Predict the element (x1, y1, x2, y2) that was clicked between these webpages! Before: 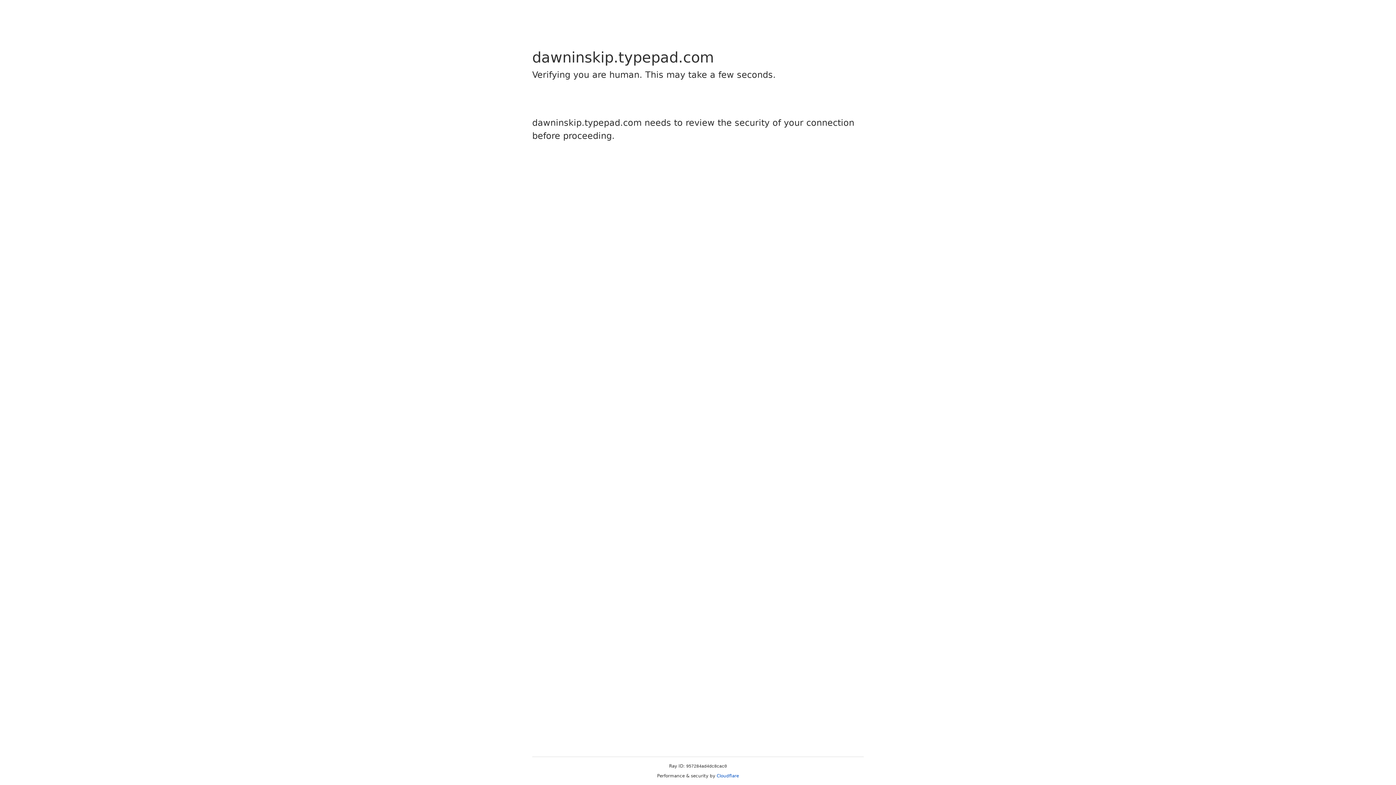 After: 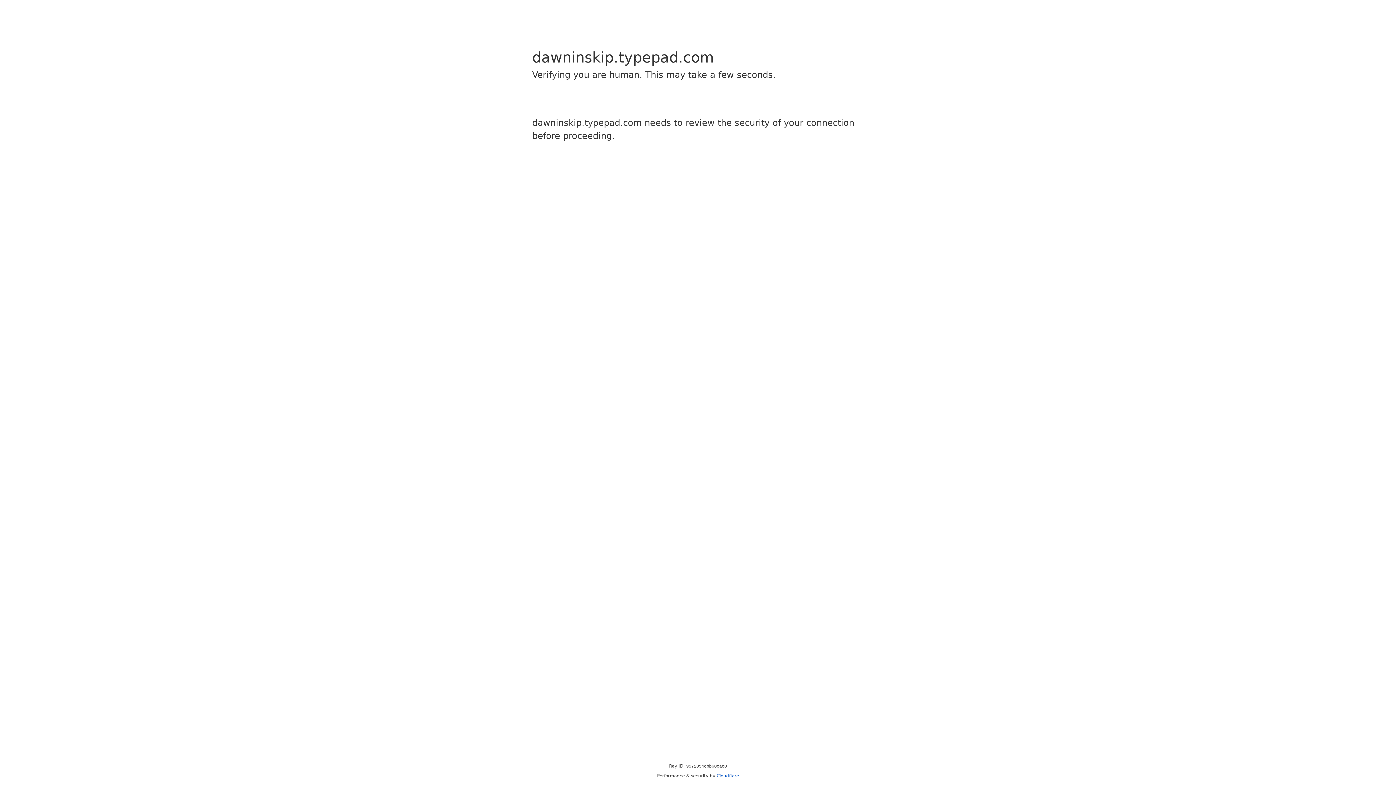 Action: bbox: (716, 773, 739, 778) label: Cloudflare